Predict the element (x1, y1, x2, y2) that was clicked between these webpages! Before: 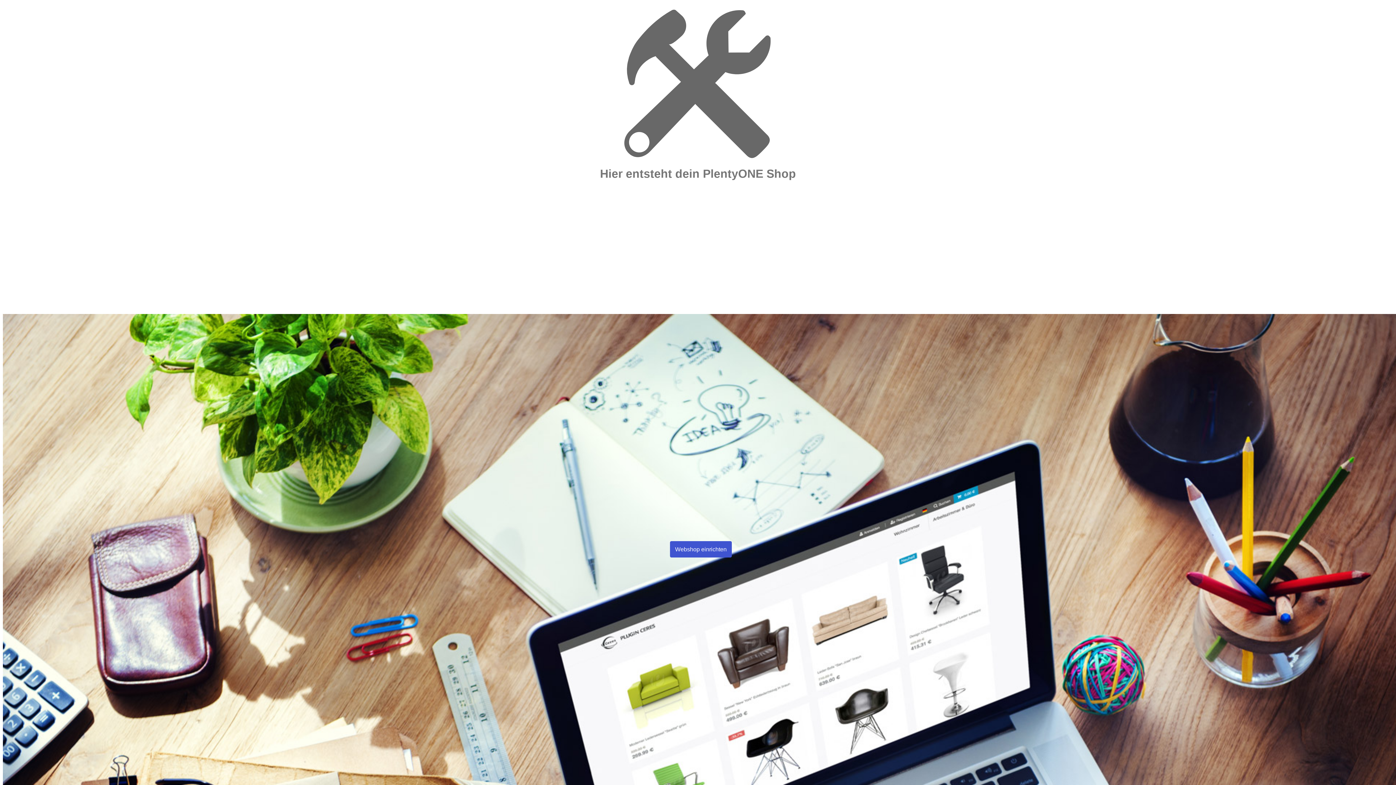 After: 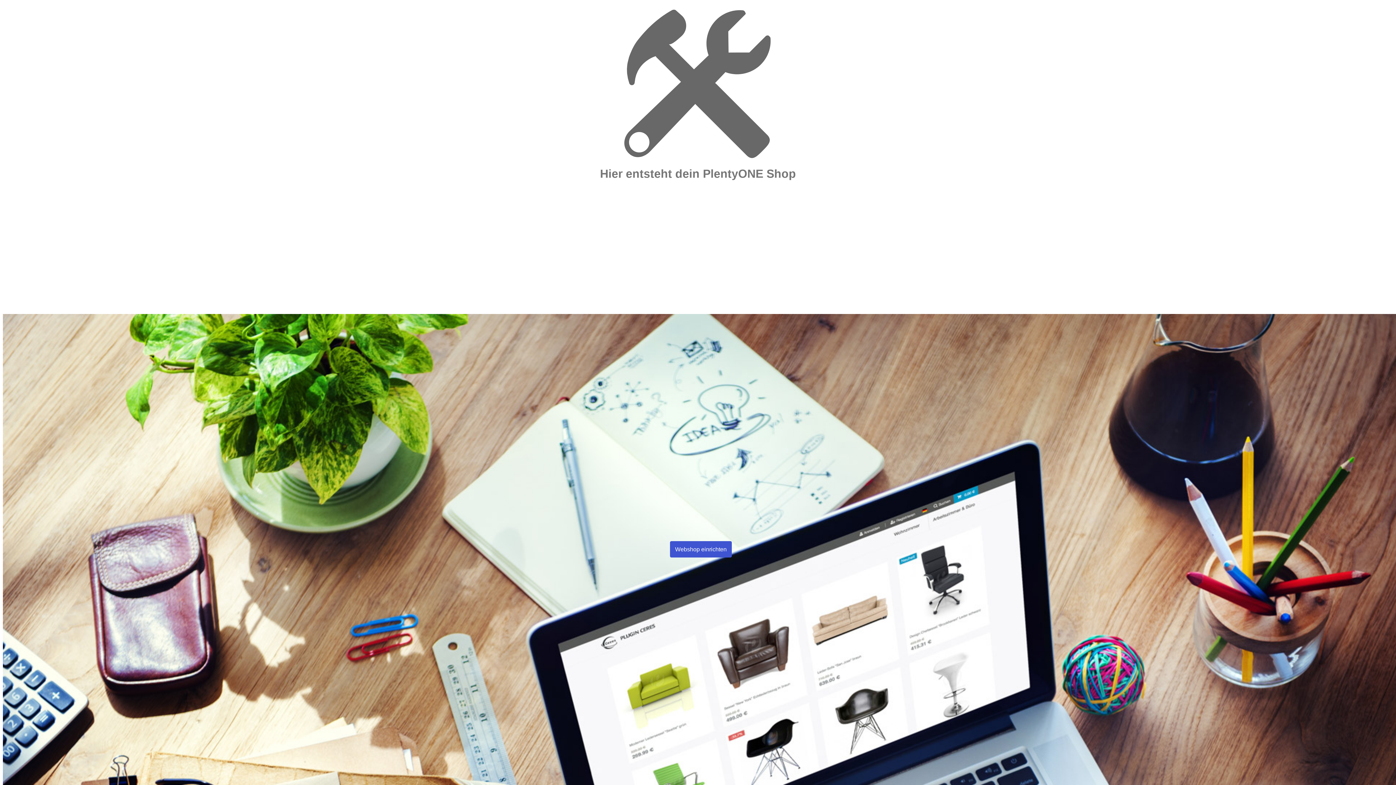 Action: label: Webshop einrichten bbox: (670, 541, 732, 557)